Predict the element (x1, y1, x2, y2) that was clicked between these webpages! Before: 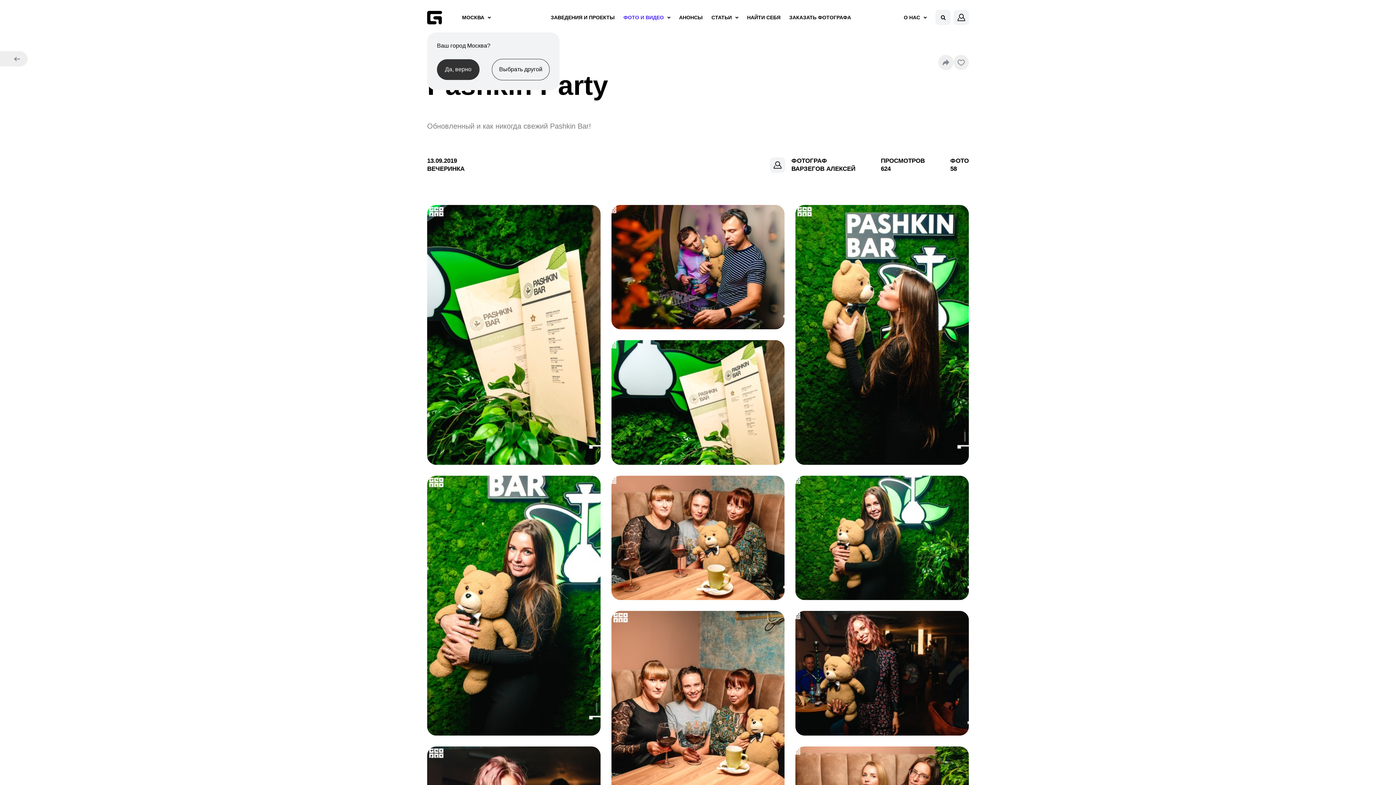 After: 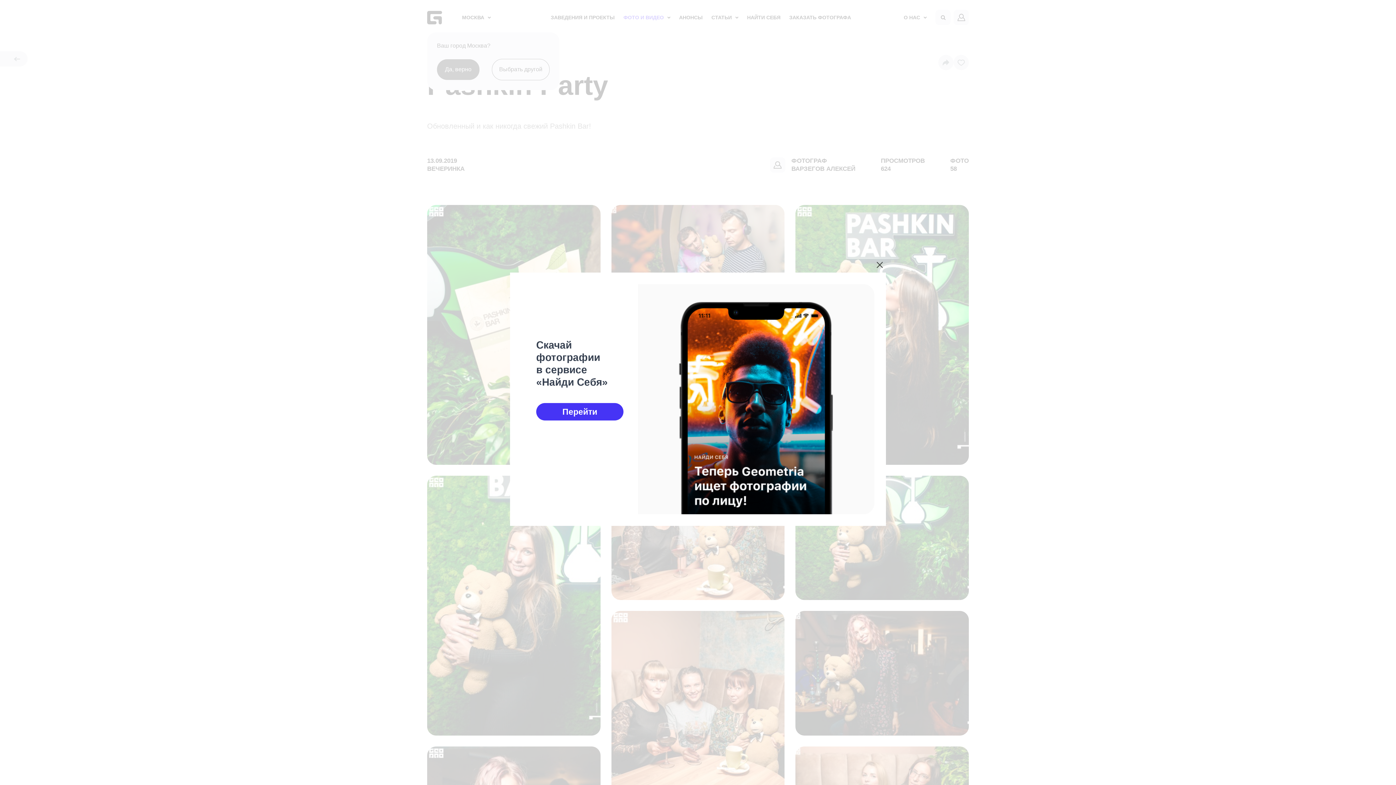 Action: bbox: (611, 205, 784, 329)